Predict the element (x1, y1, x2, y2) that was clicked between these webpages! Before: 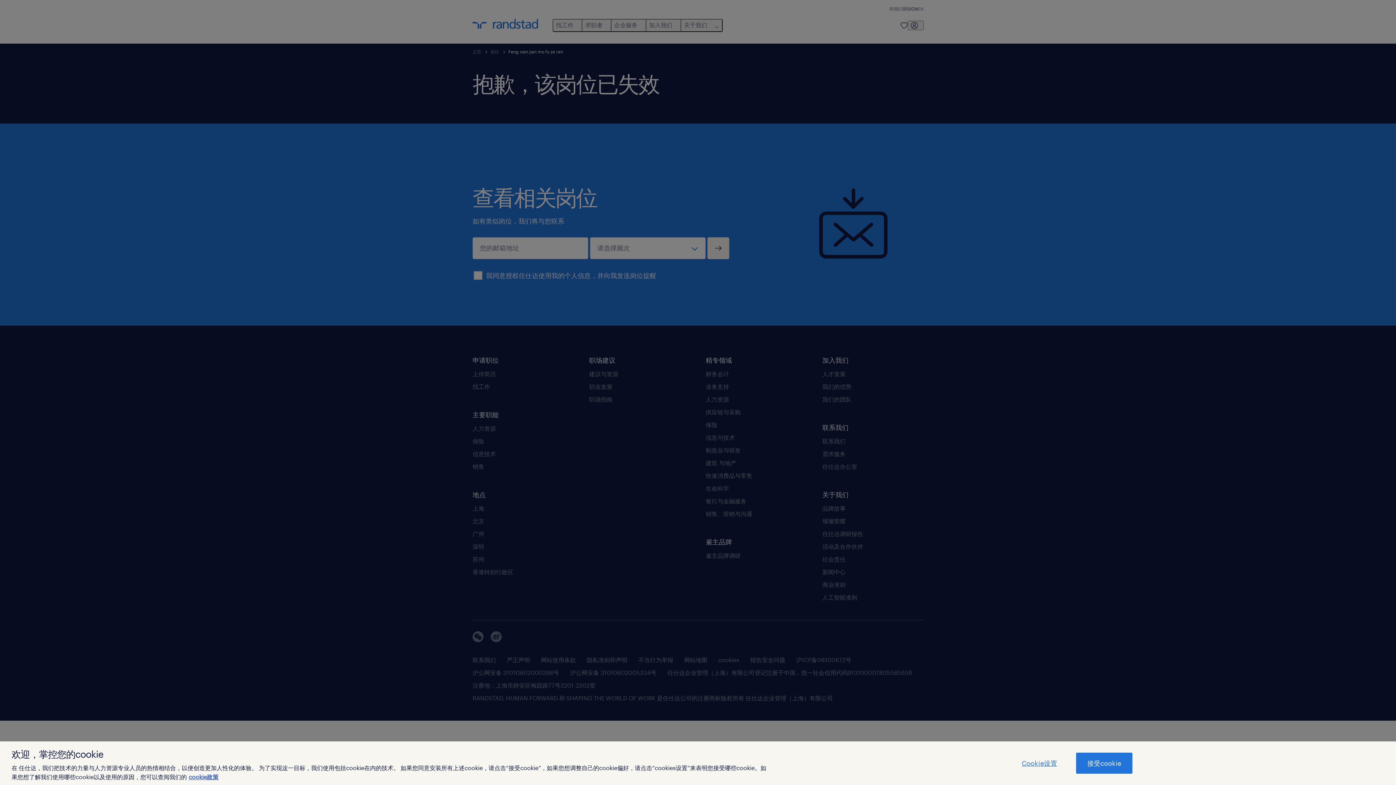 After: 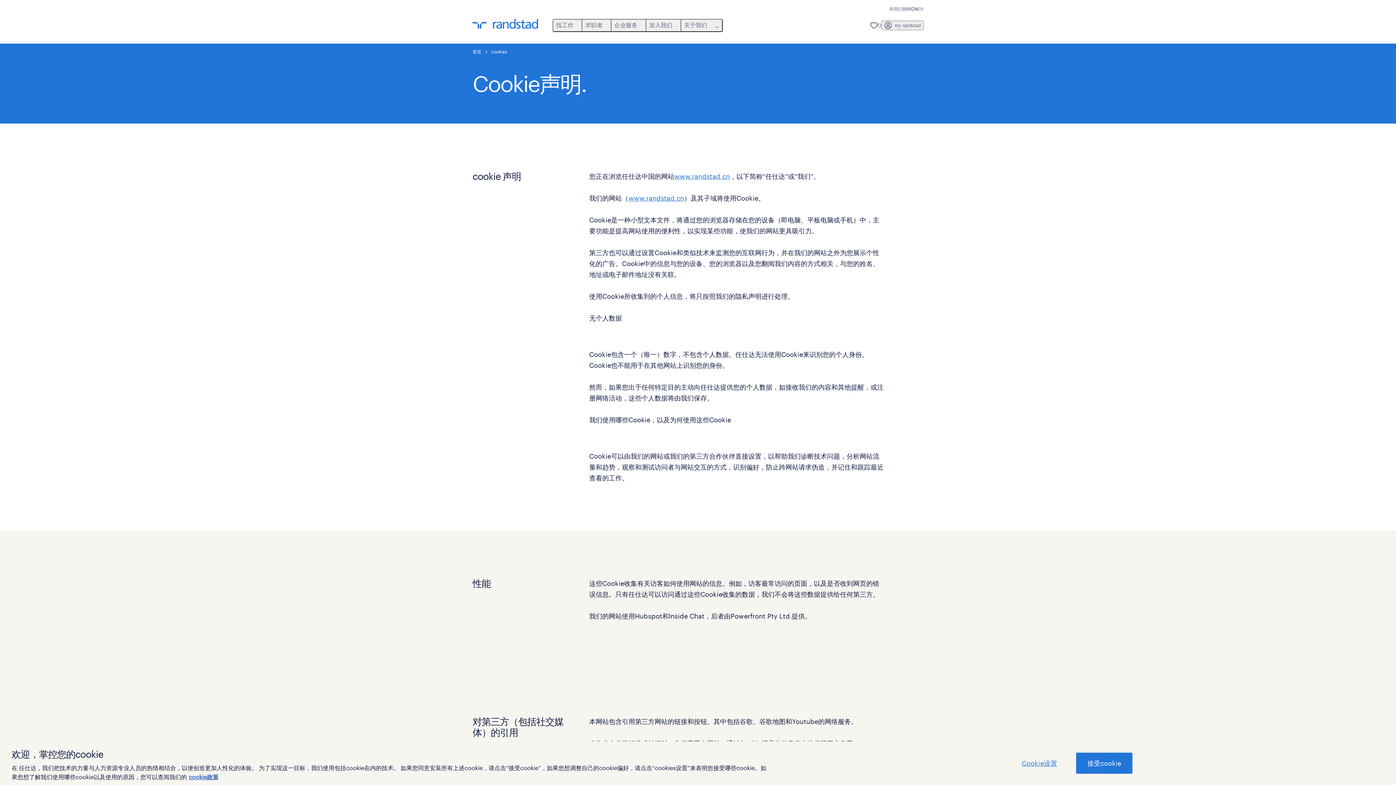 Action: label: 有关您的隐私的更多信息 bbox: (188, 773, 218, 780)